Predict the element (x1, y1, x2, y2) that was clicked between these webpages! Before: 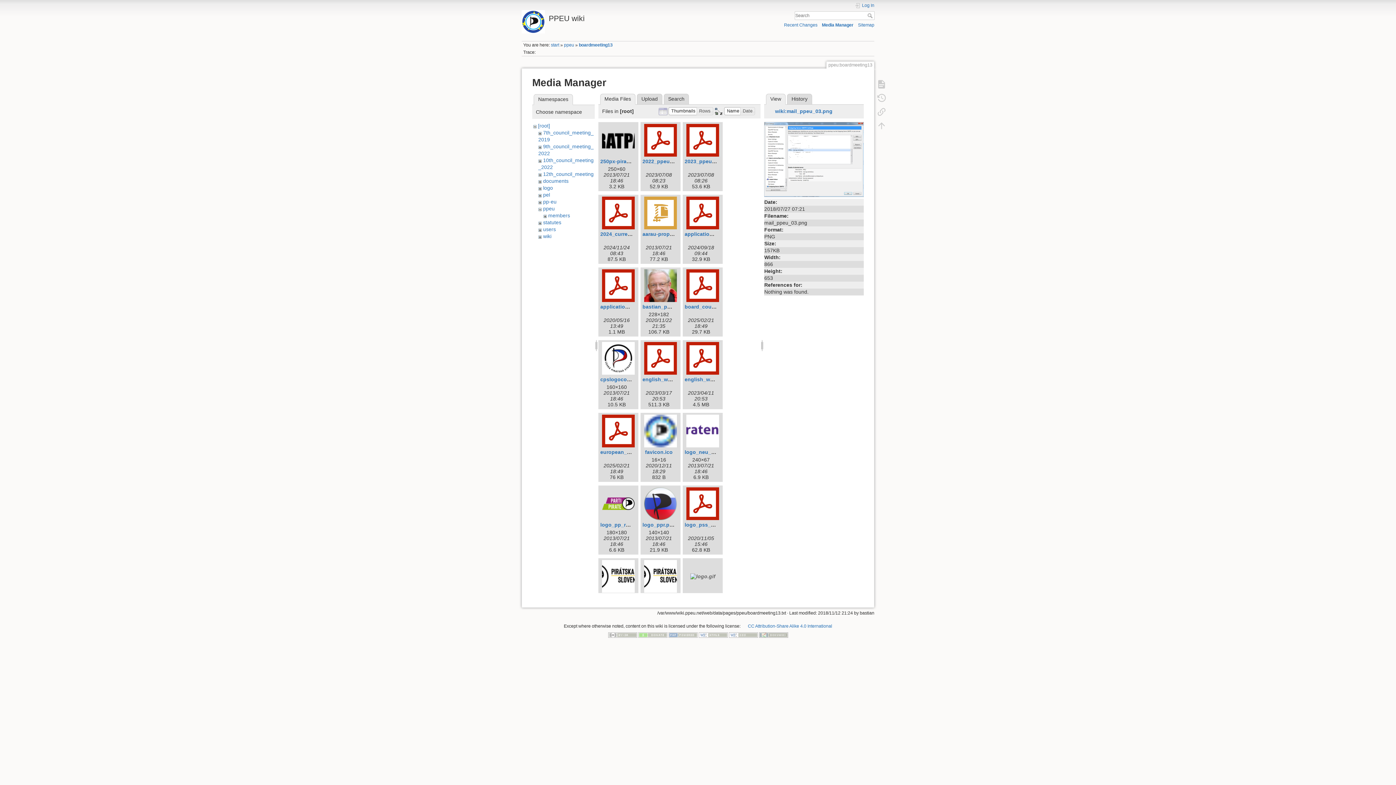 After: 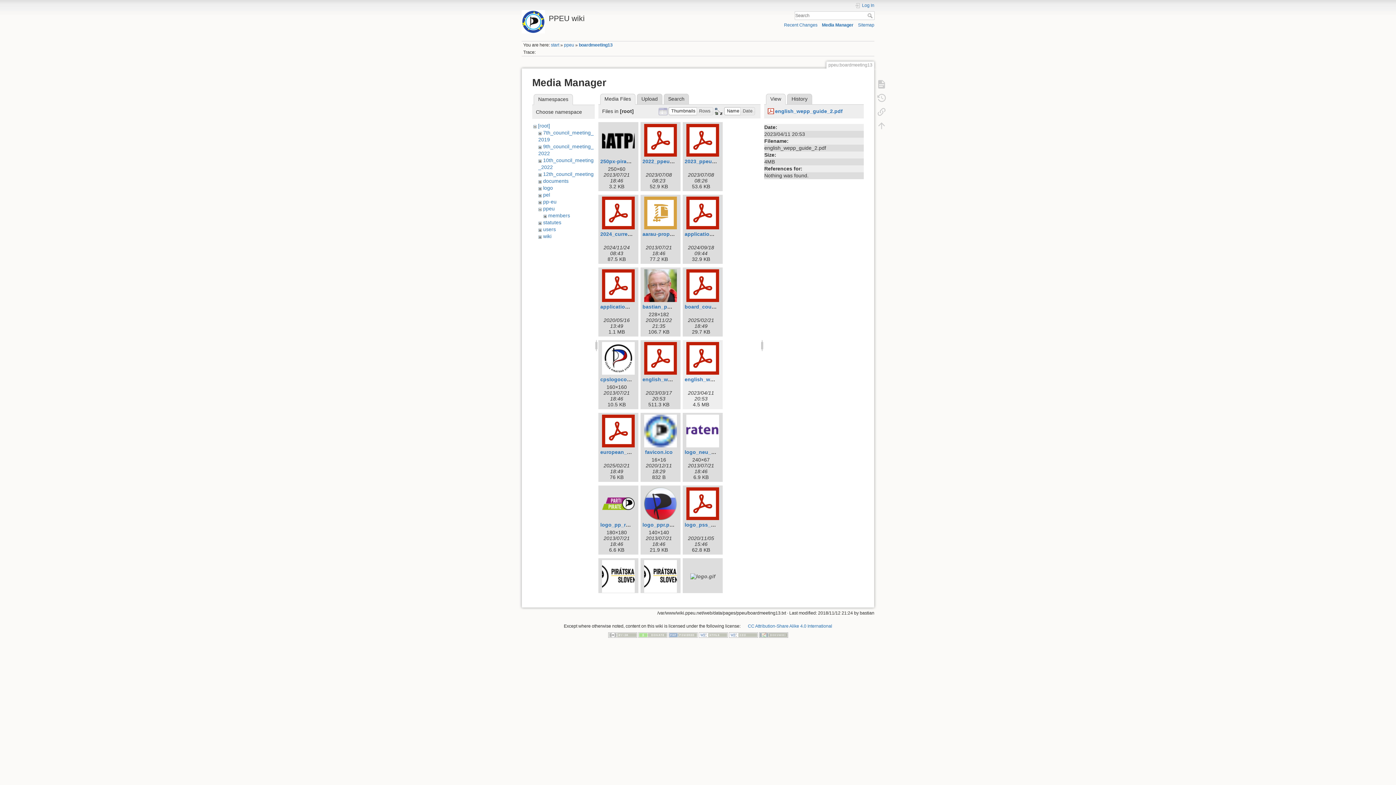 Action: bbox: (684, 342, 721, 374)